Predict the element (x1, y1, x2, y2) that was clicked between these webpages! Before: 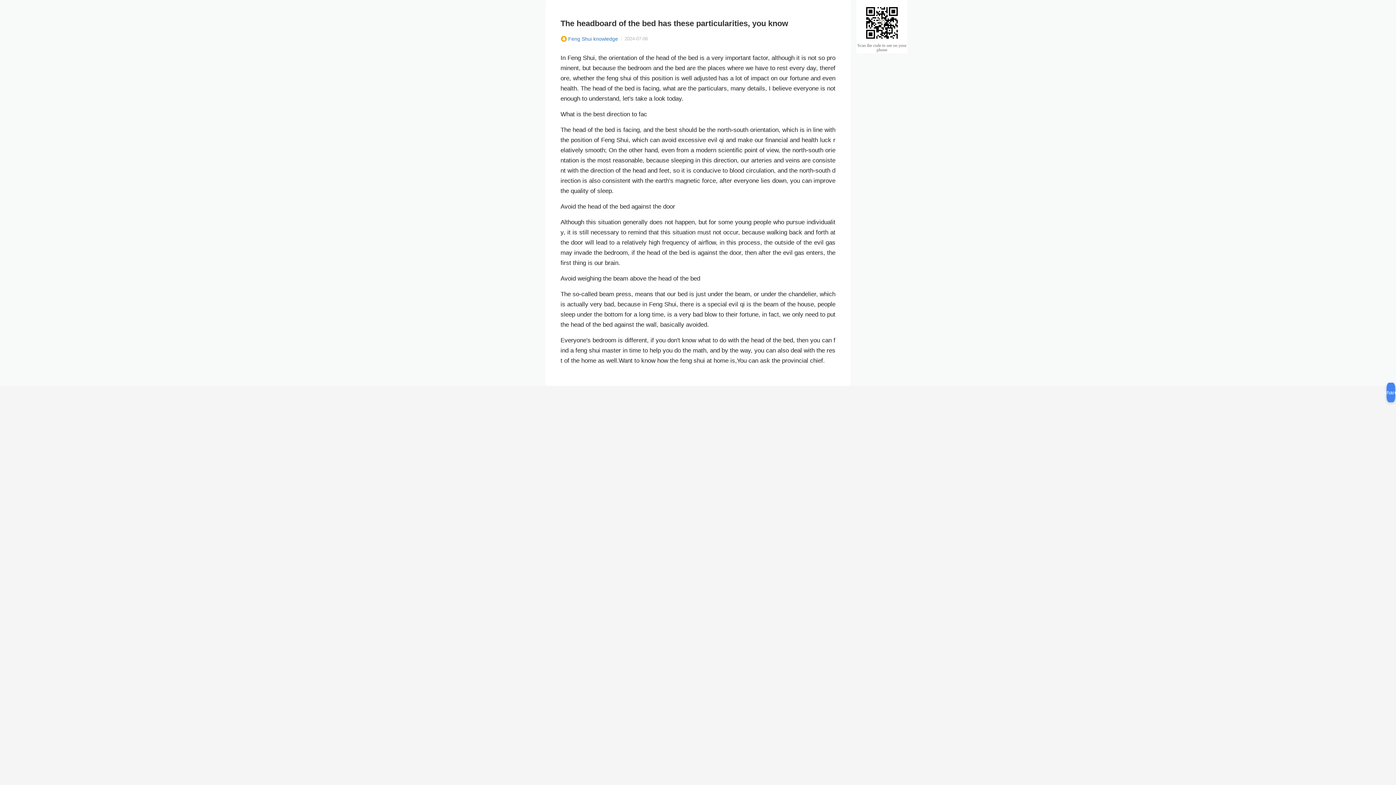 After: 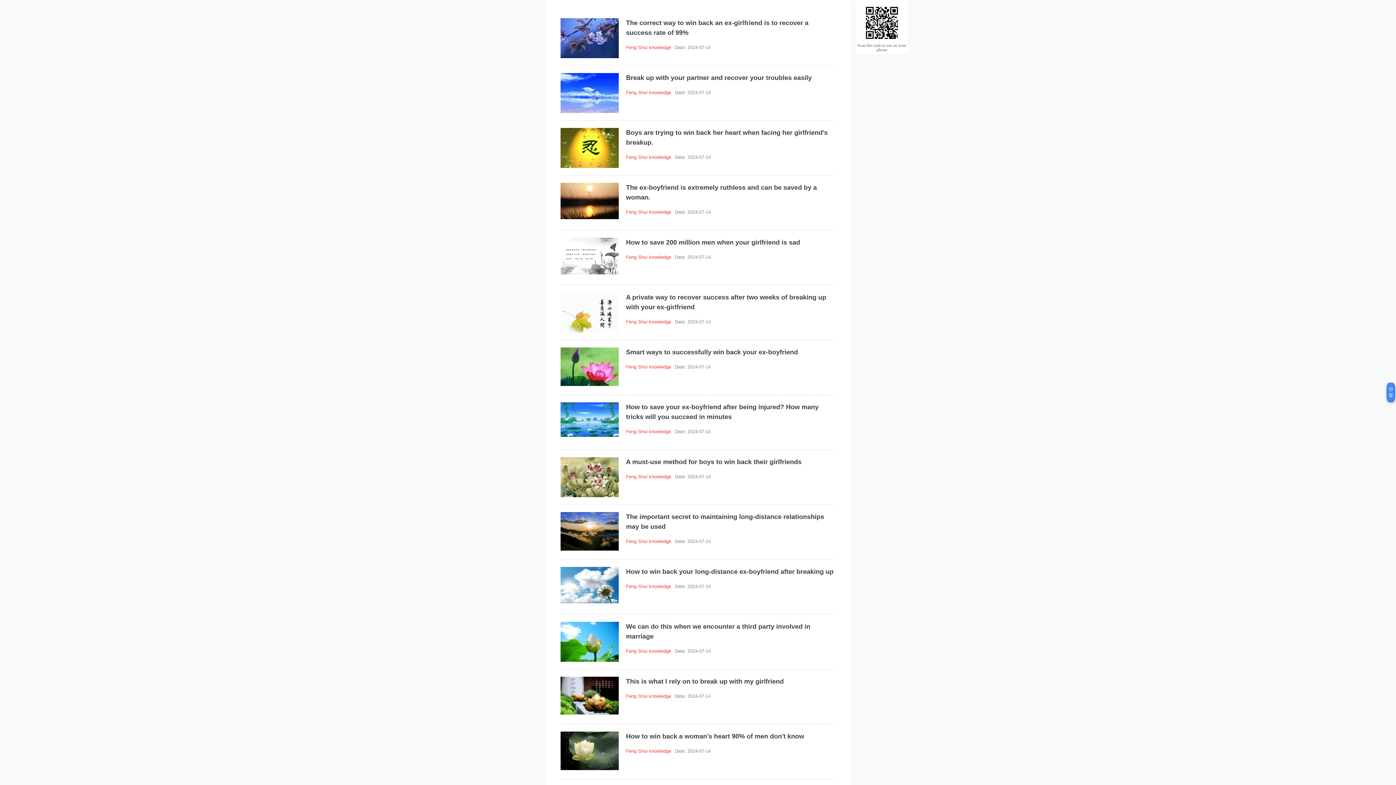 Action: bbox: (568, 36, 618, 41) label: Feng Shui knowledge